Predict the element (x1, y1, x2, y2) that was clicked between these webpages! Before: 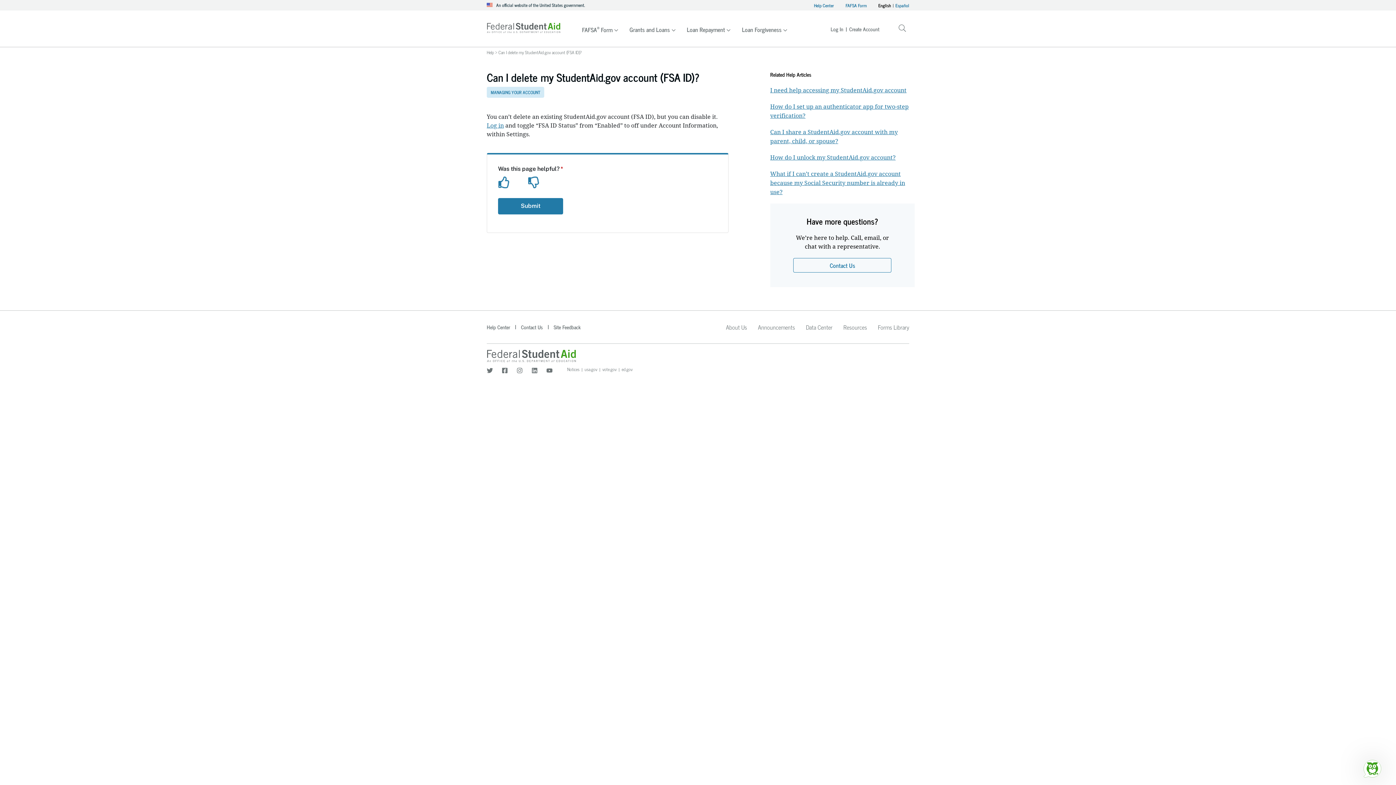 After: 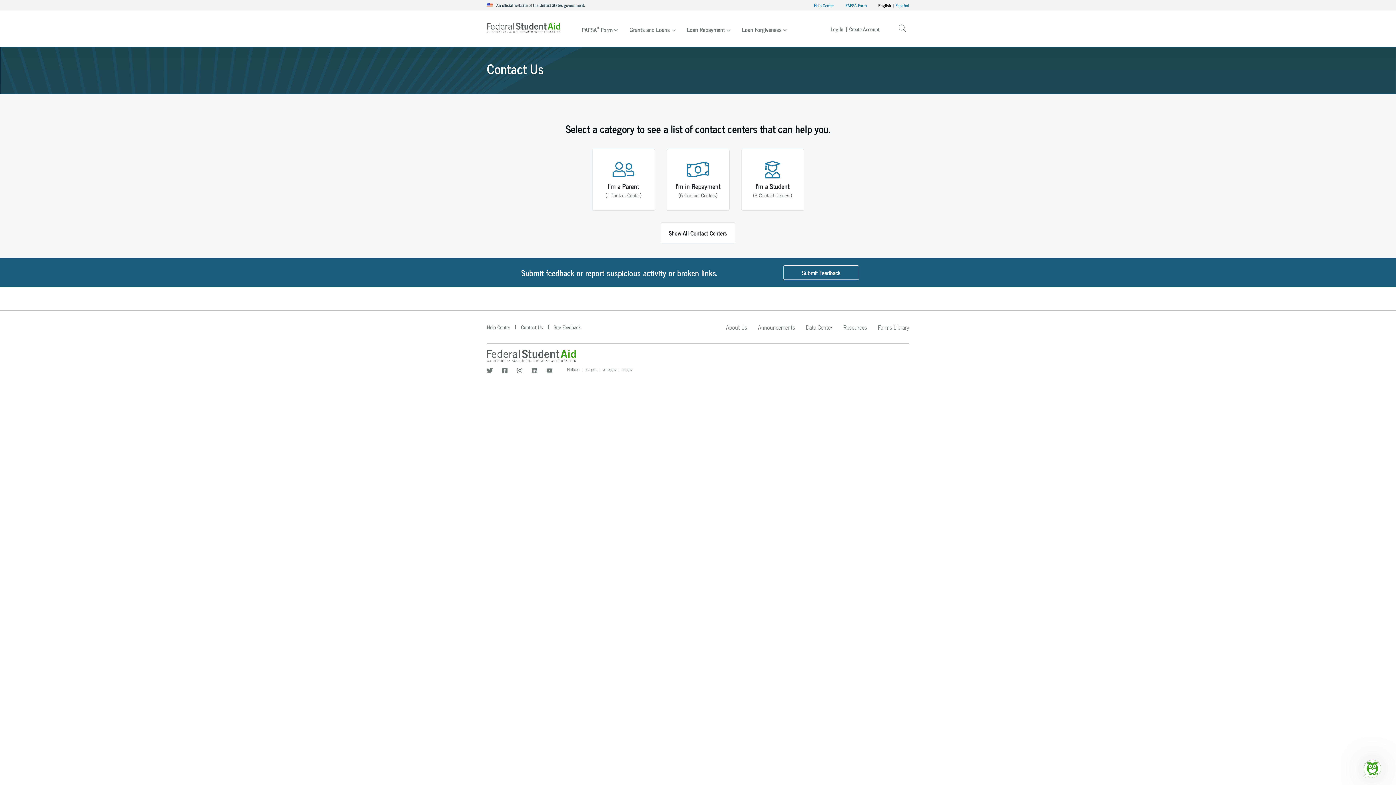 Action: bbox: (793, 242, 891, 257) label: Contact Us